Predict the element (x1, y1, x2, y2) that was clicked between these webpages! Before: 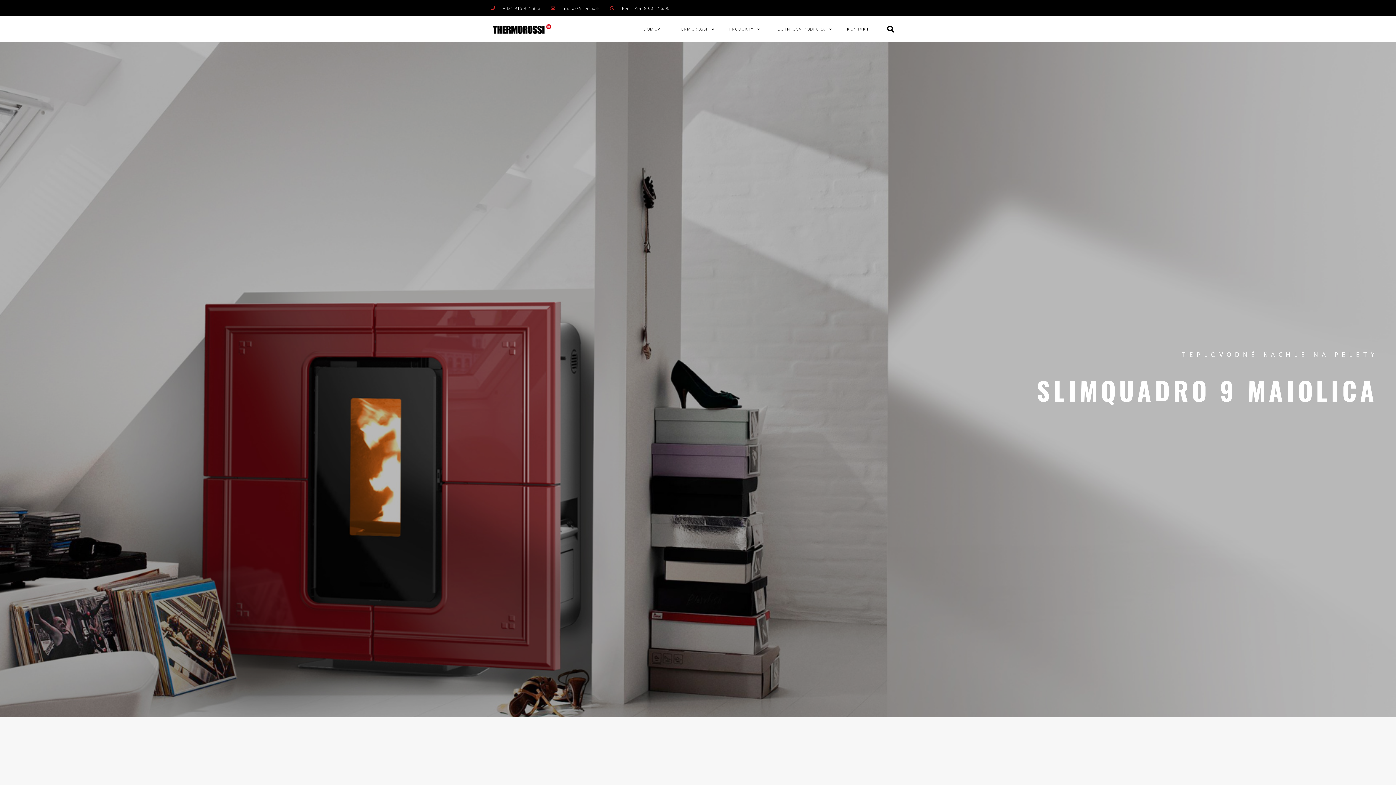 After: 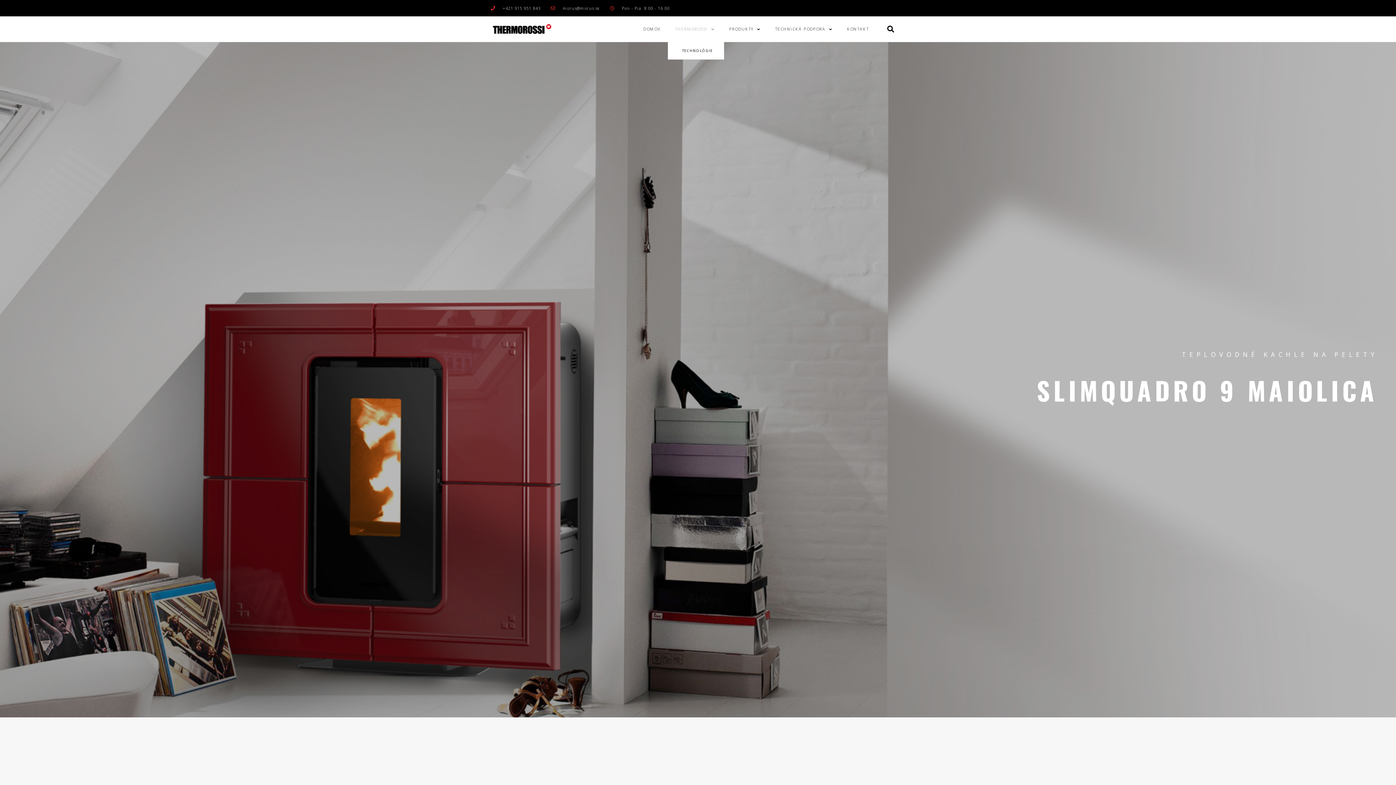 Action: bbox: (667, 16, 722, 41) label: THERMOROSSI